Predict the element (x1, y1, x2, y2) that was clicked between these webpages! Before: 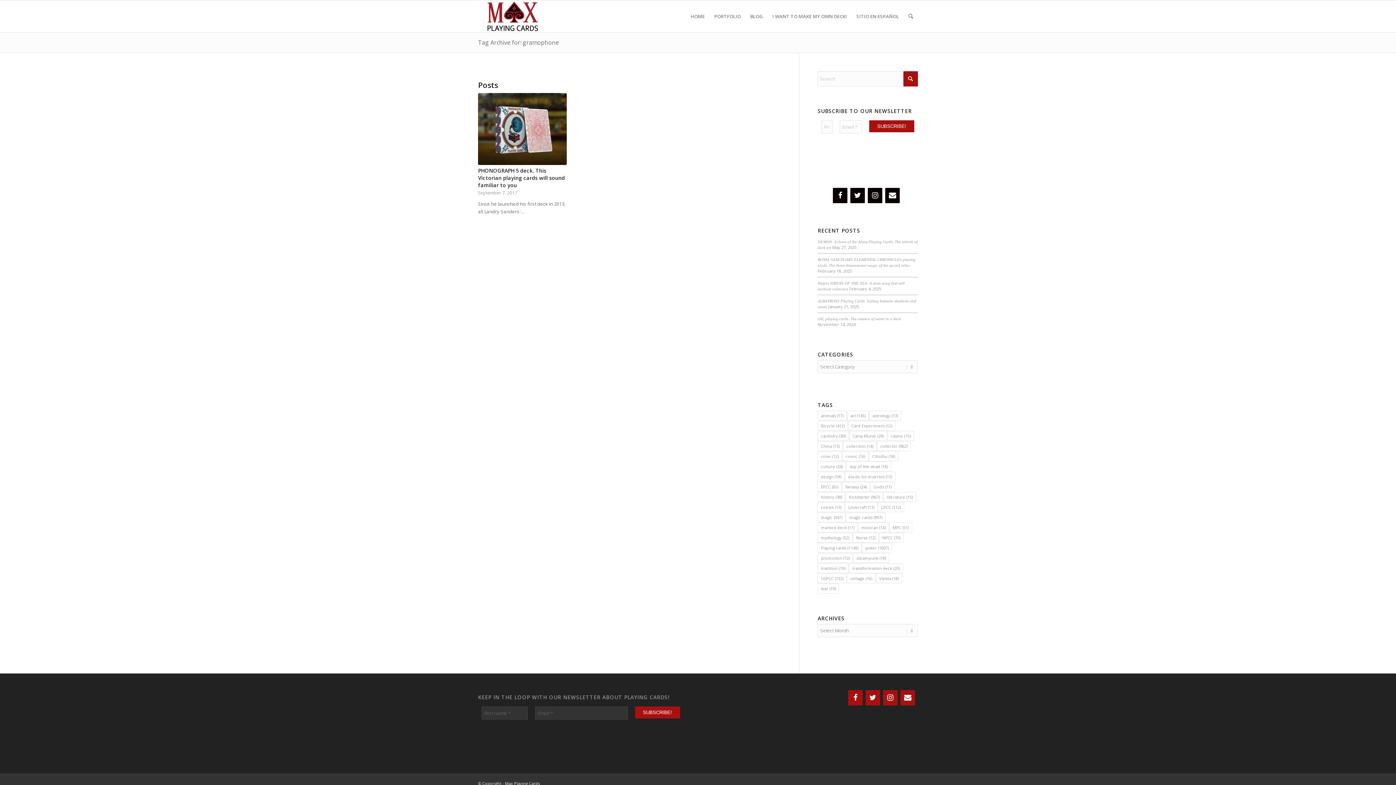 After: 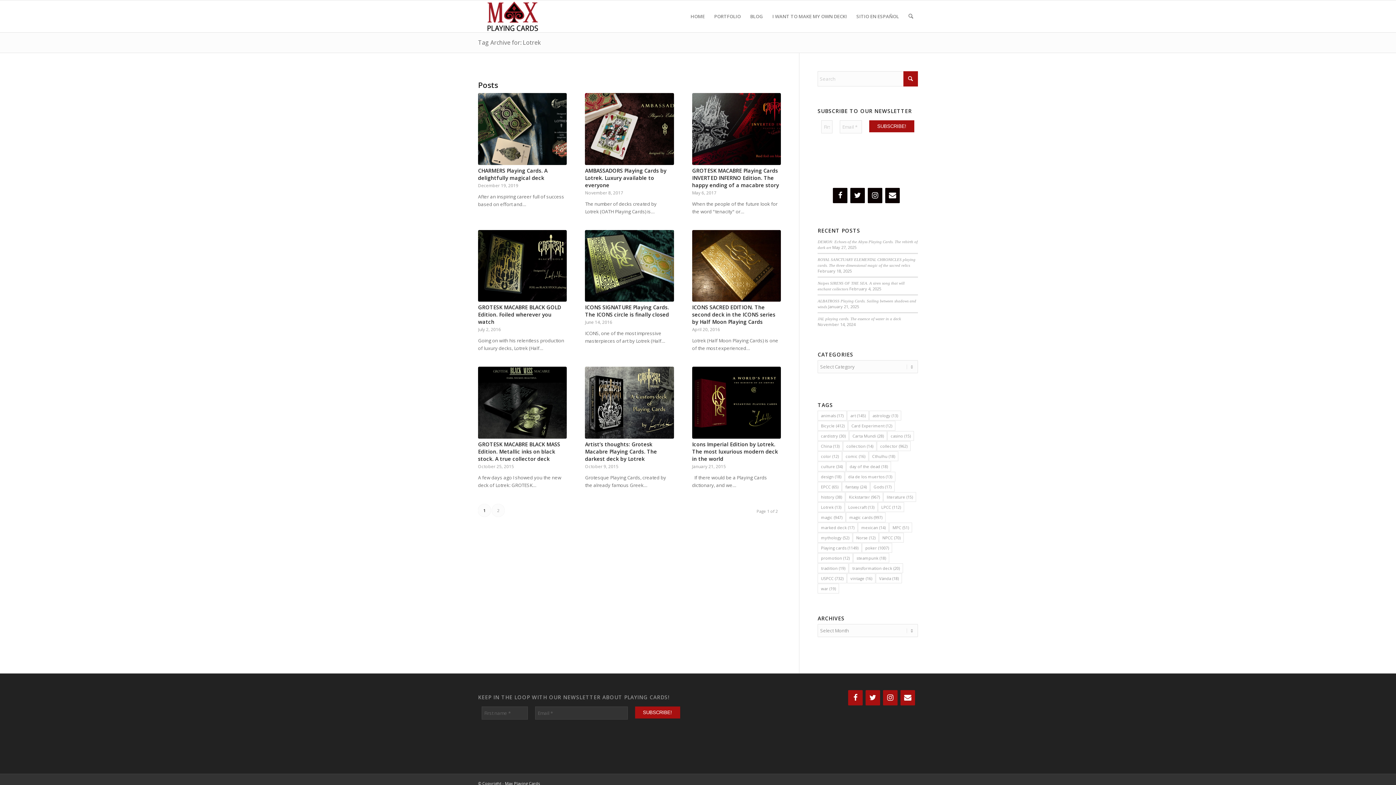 Action: label: Lotrek (13 items) bbox: (817, 502, 844, 512)